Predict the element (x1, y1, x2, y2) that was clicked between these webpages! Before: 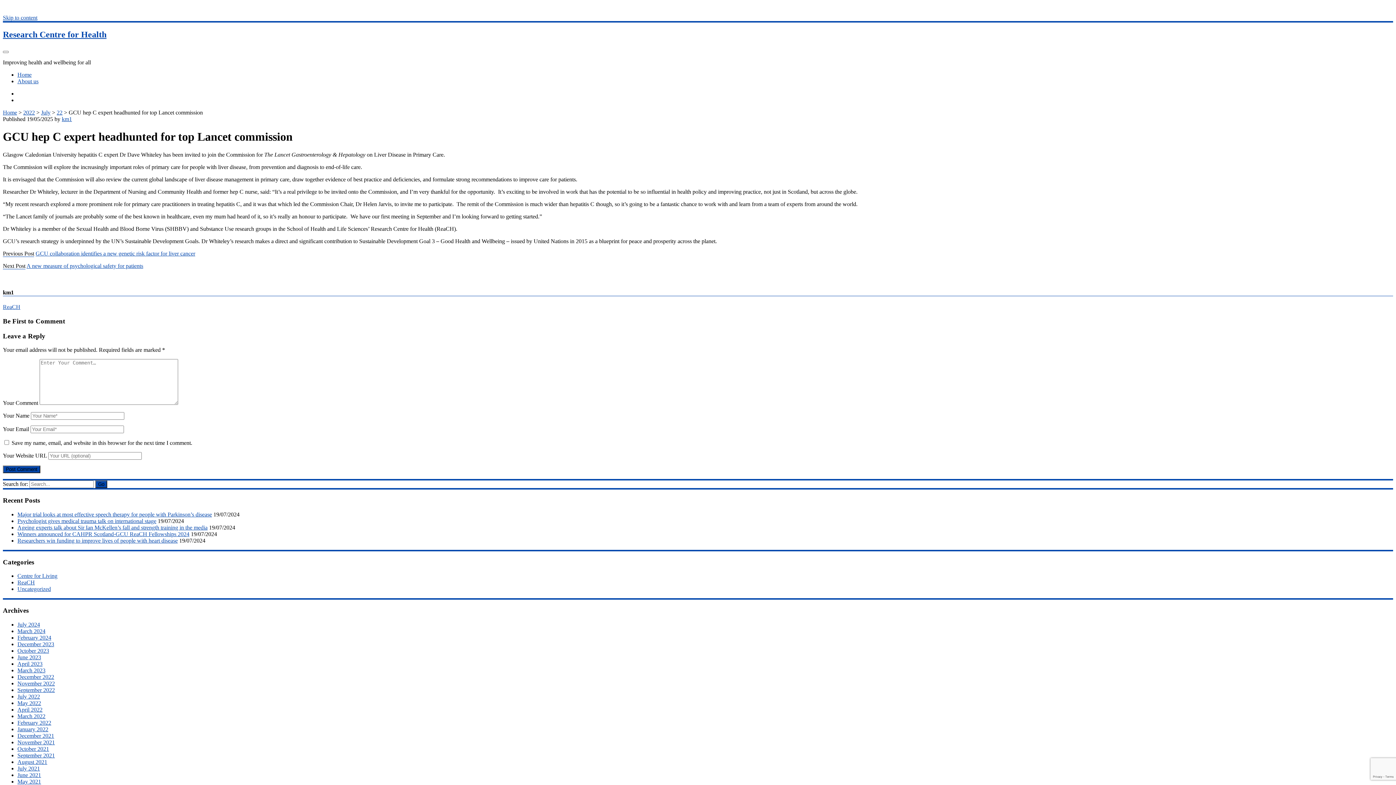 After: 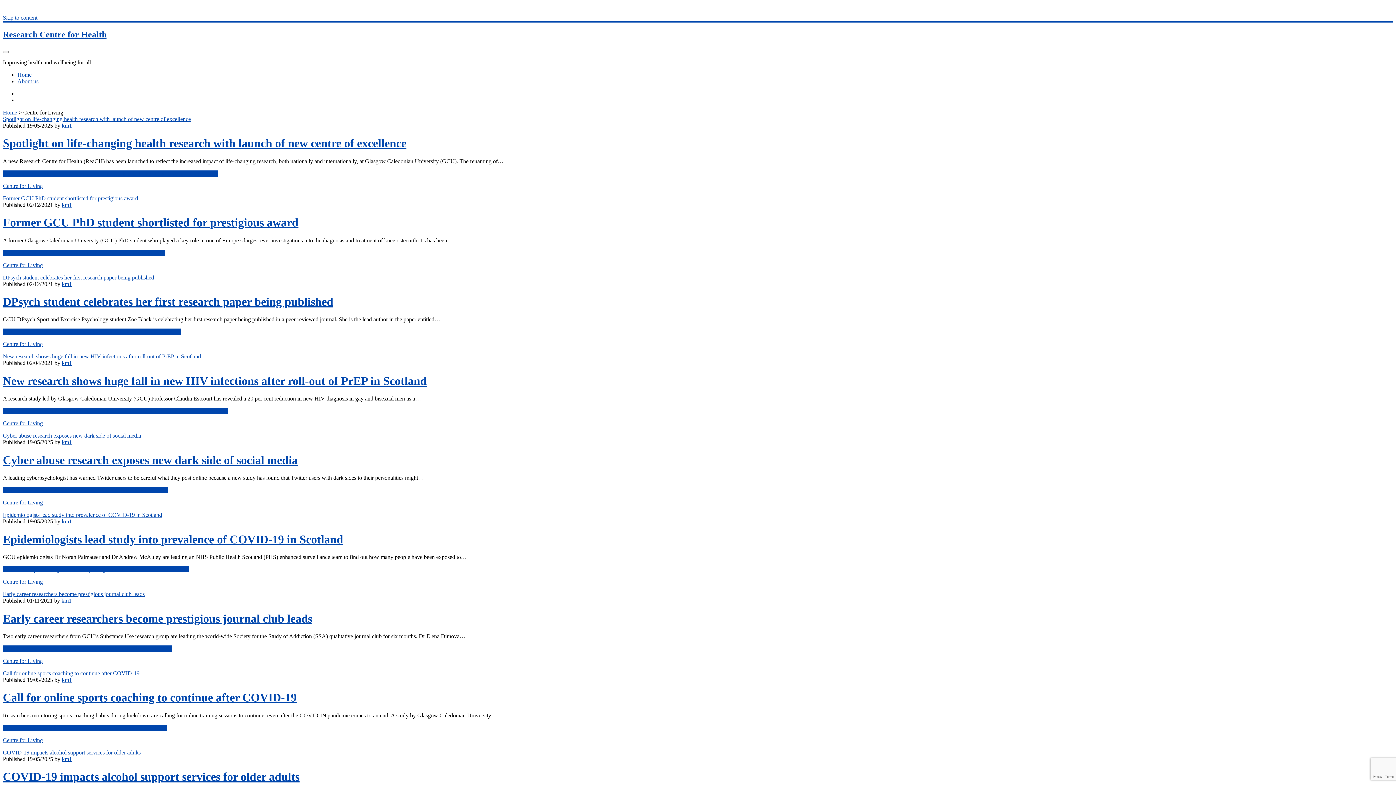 Action: label: Centre for Living bbox: (17, 573, 57, 579)